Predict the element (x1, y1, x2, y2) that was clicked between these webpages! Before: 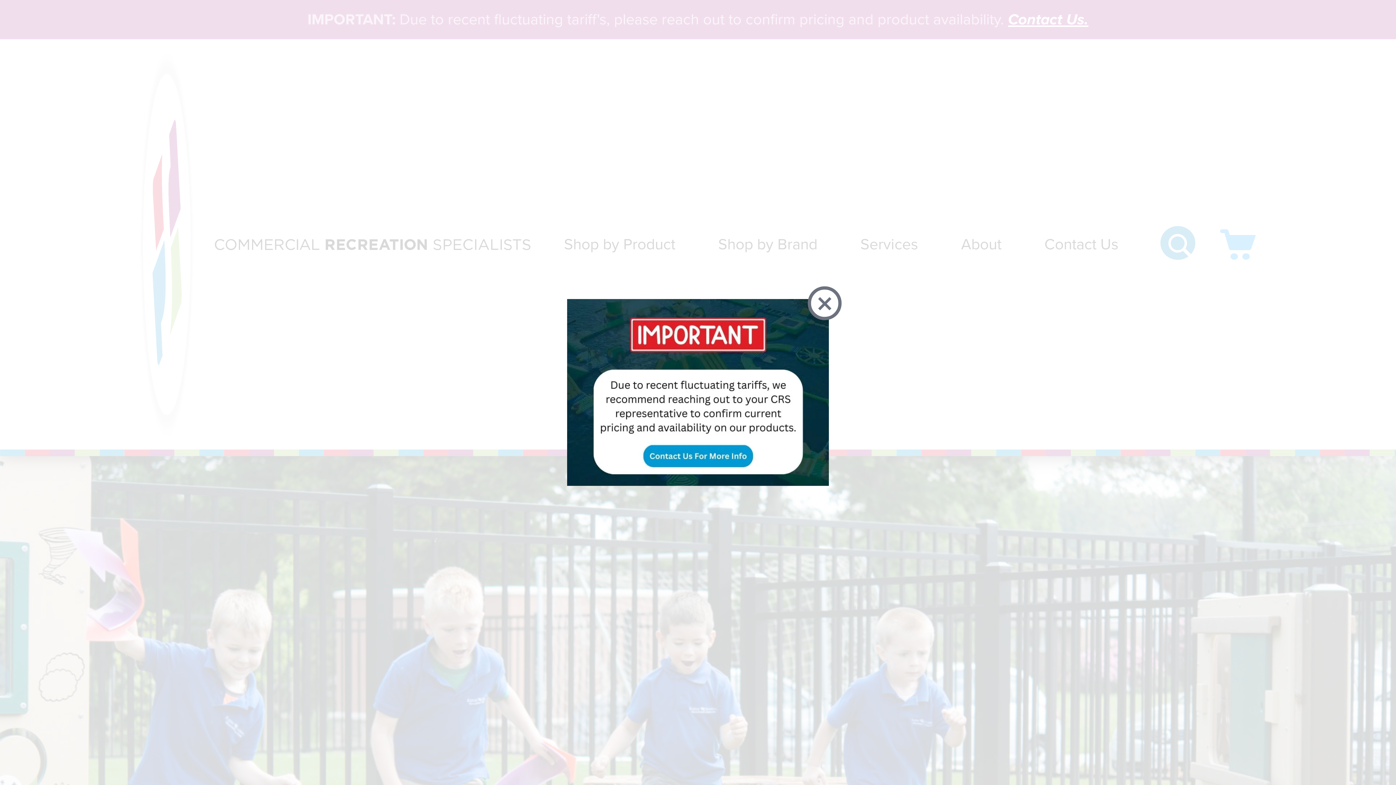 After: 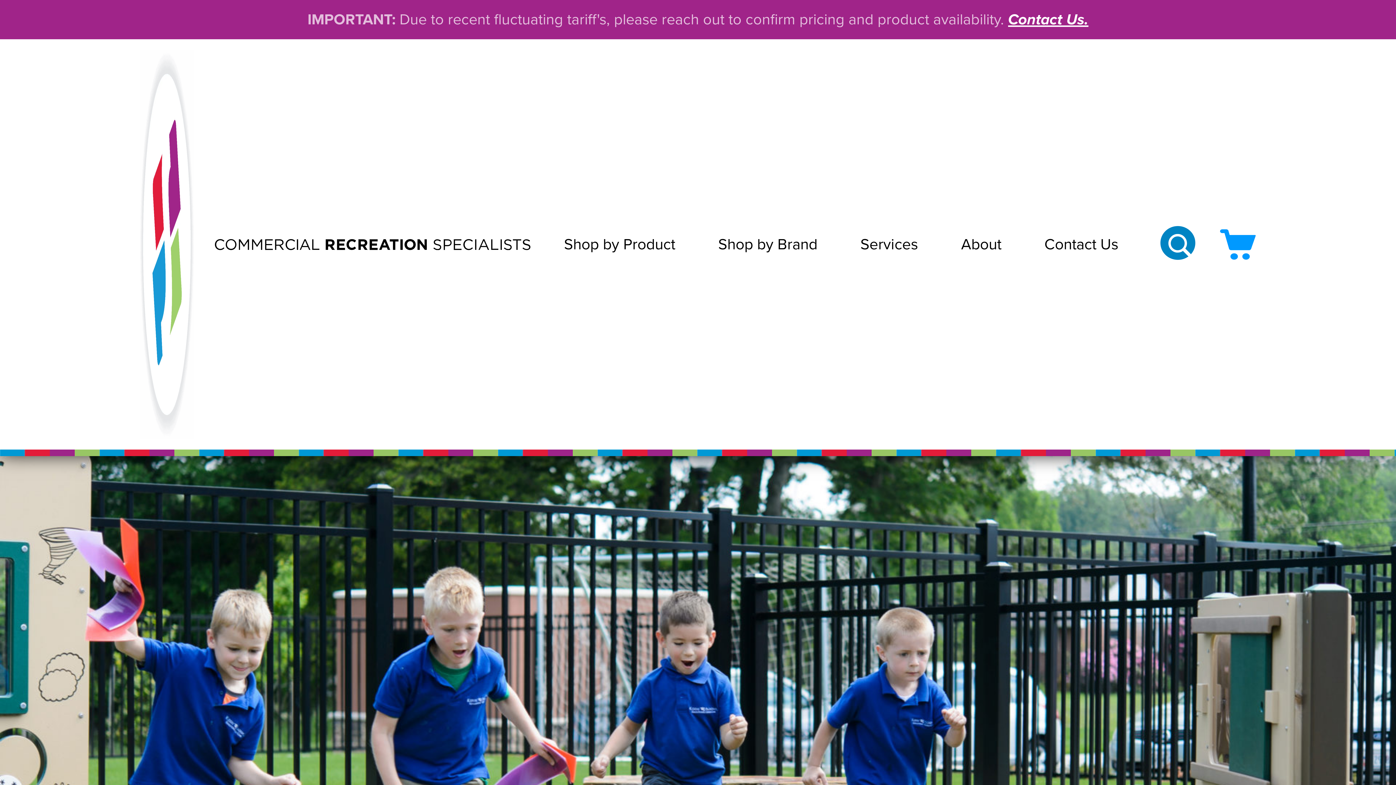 Action: label: × bbox: (808, 286, 841, 320)